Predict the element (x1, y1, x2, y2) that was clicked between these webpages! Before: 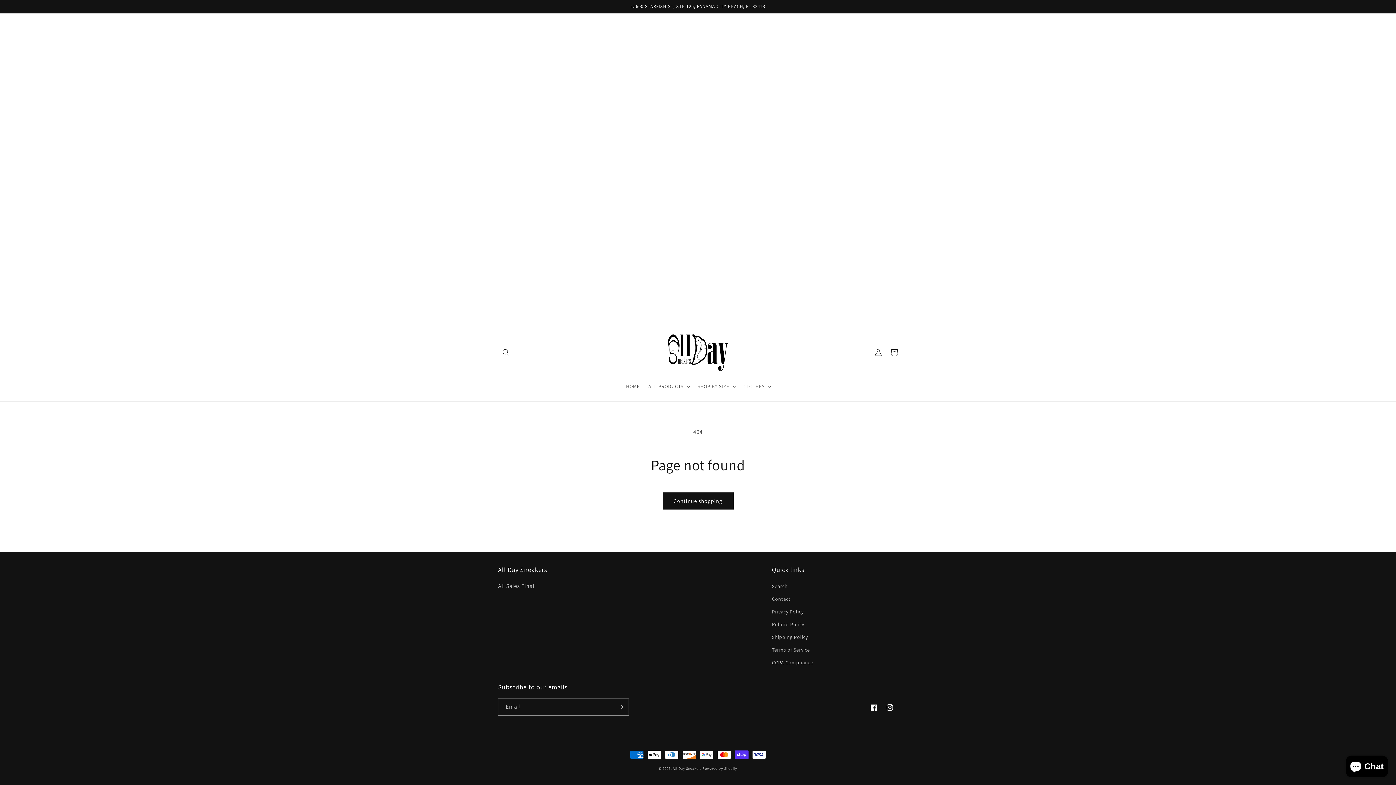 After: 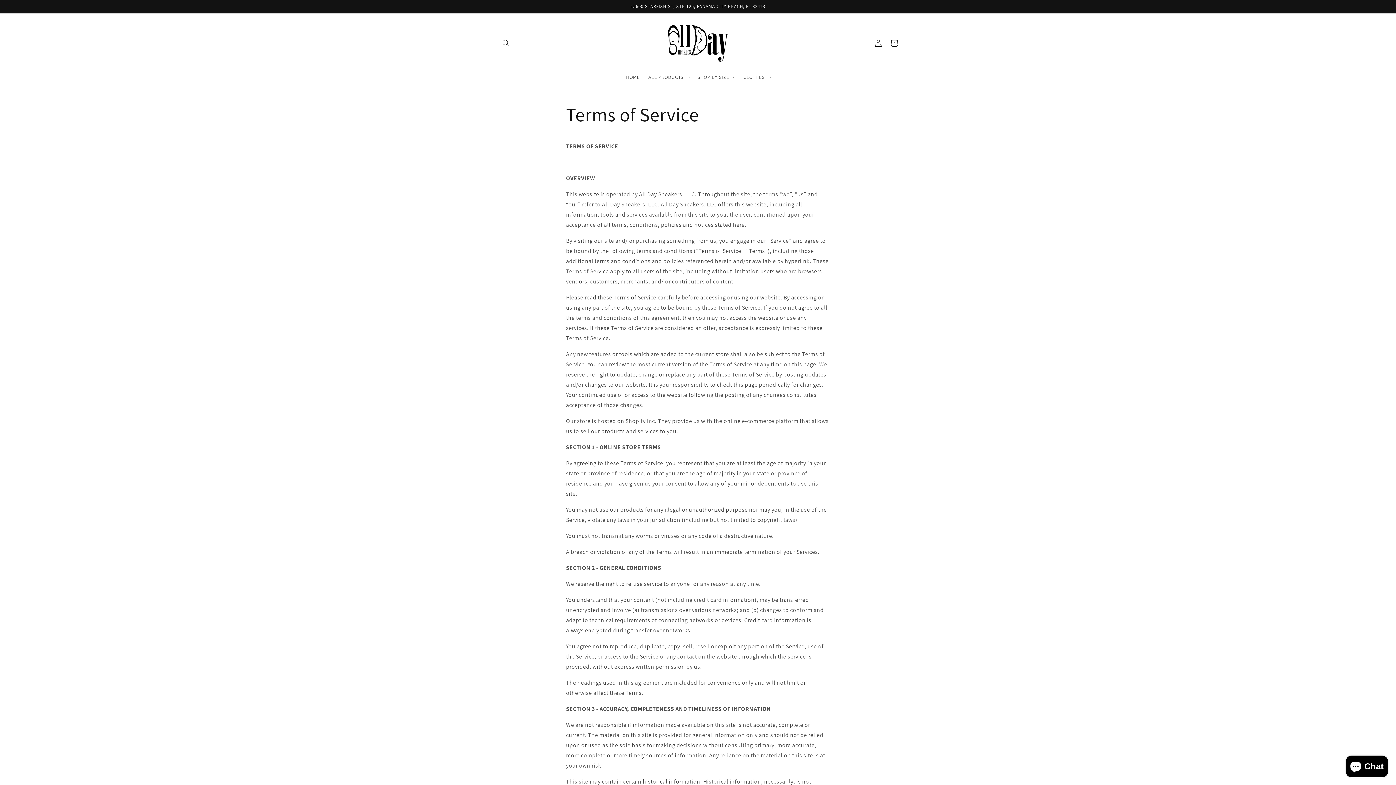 Action: bbox: (772, 644, 810, 656) label: Terms of Service